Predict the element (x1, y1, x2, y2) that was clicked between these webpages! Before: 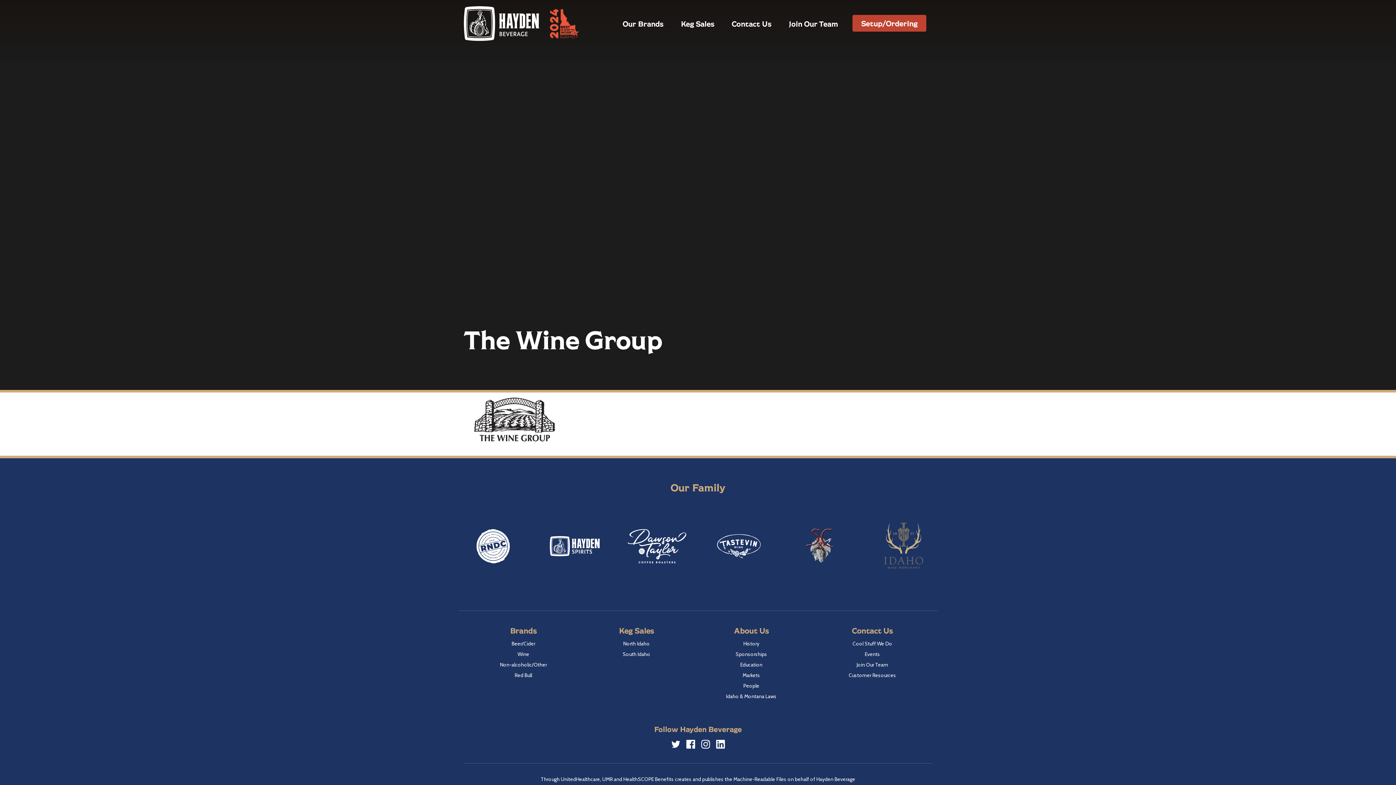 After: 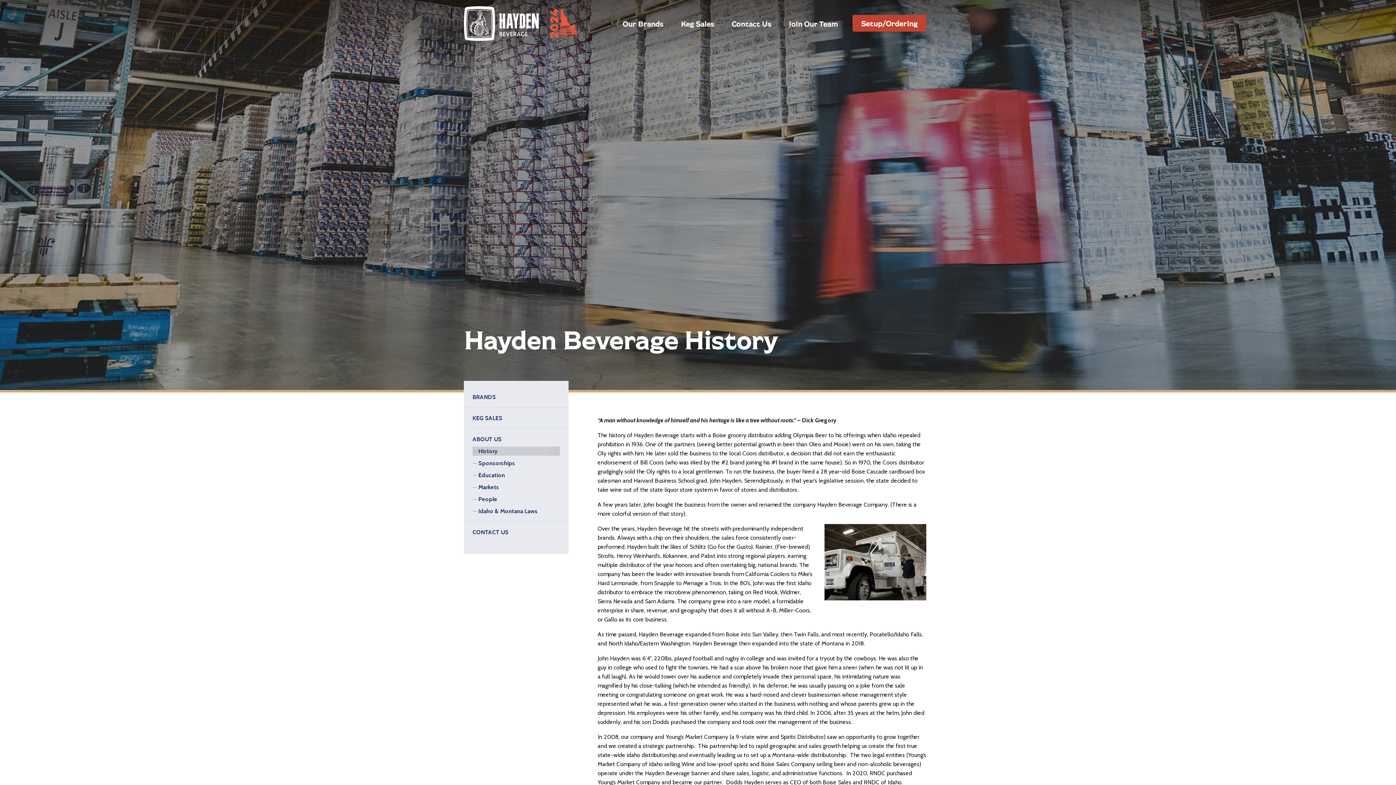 Action: label: History bbox: (690, 638, 812, 649)